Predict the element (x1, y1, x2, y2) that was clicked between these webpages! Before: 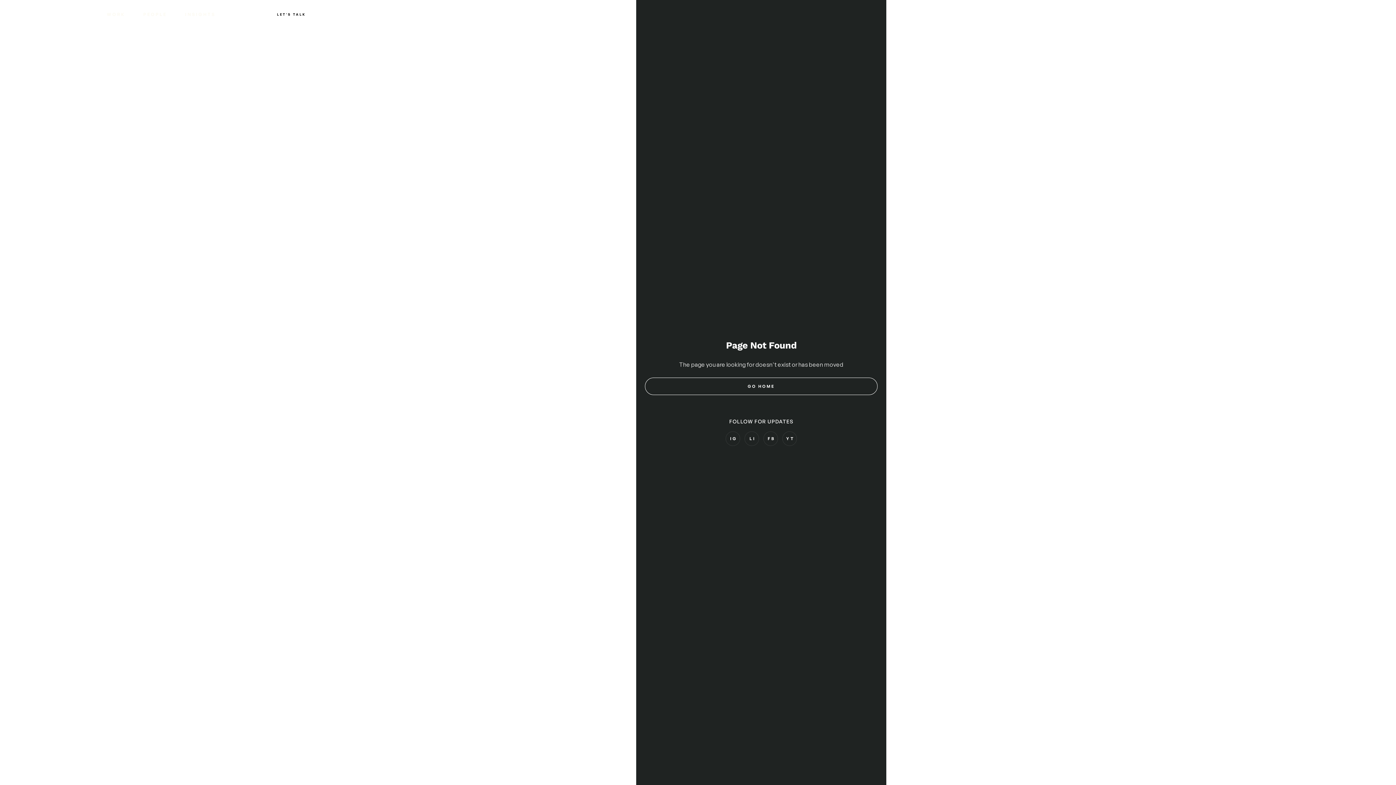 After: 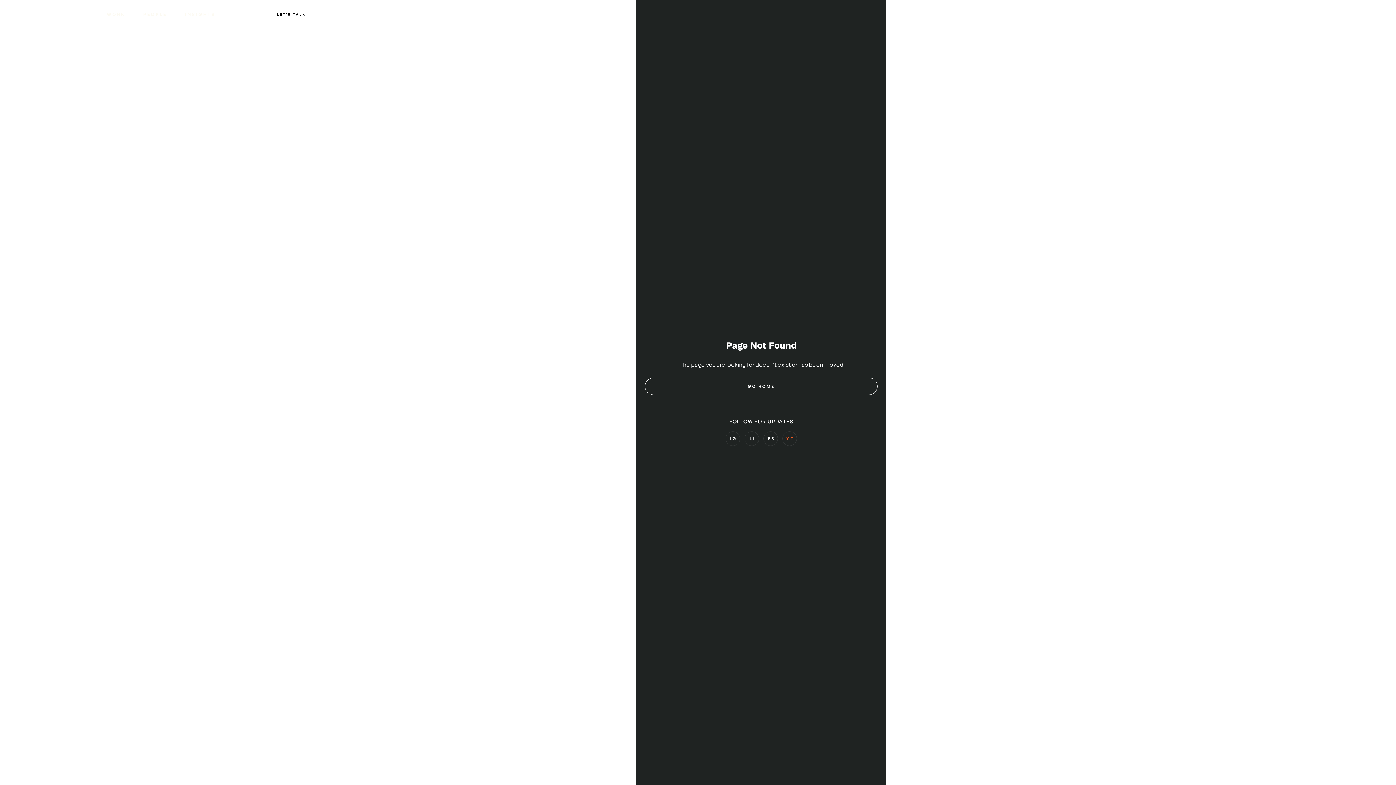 Action: label: YT bbox: (782, 431, 797, 446)